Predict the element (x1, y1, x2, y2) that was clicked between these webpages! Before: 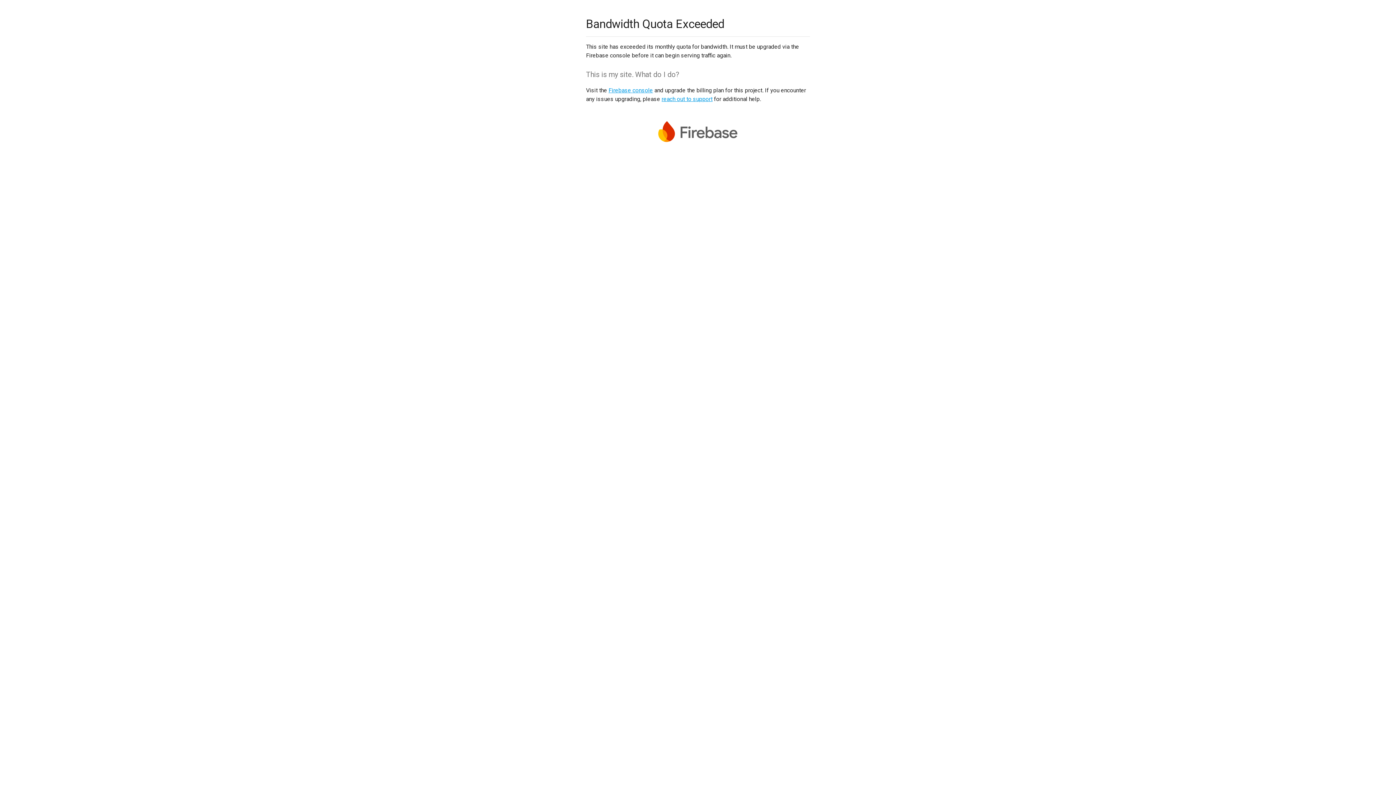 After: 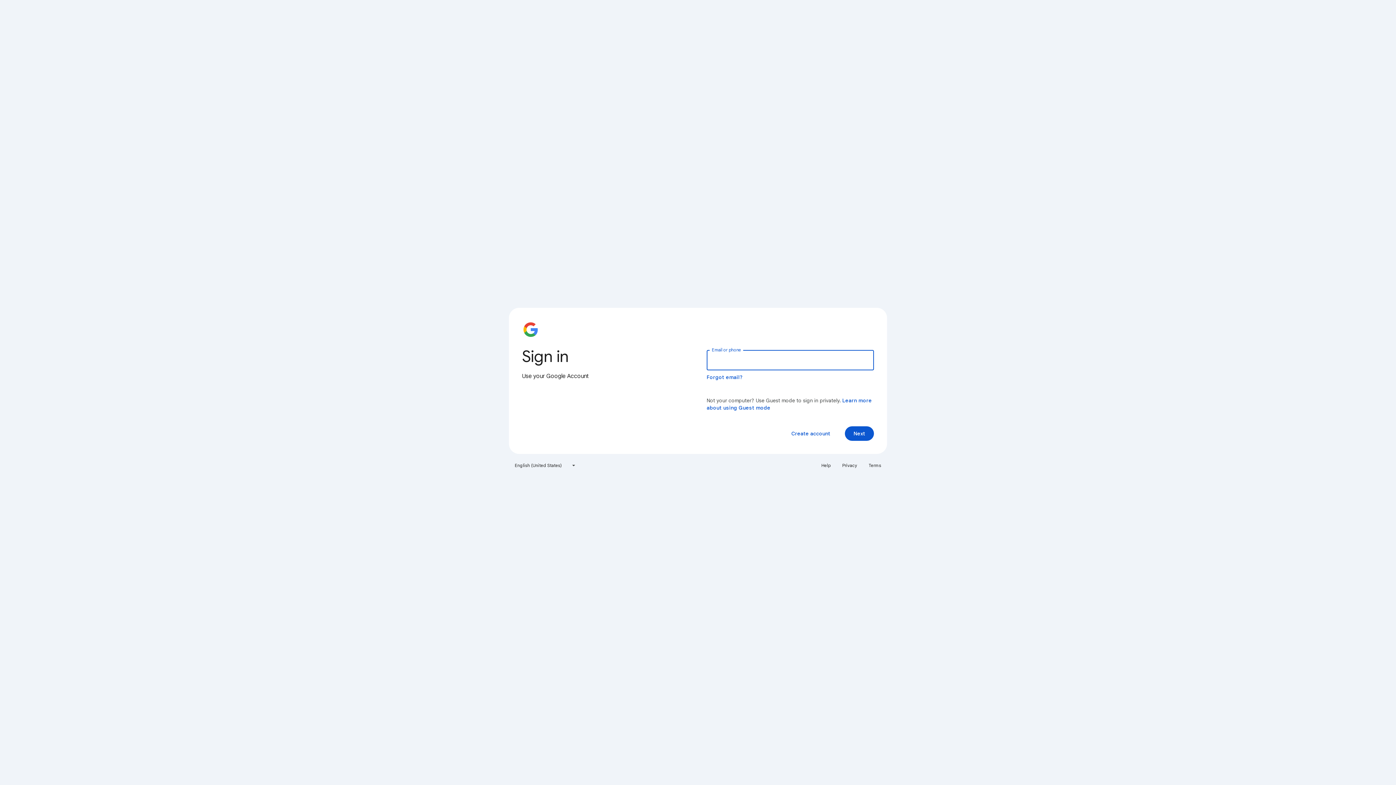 Action: bbox: (608, 86, 653, 93) label: Firebase console